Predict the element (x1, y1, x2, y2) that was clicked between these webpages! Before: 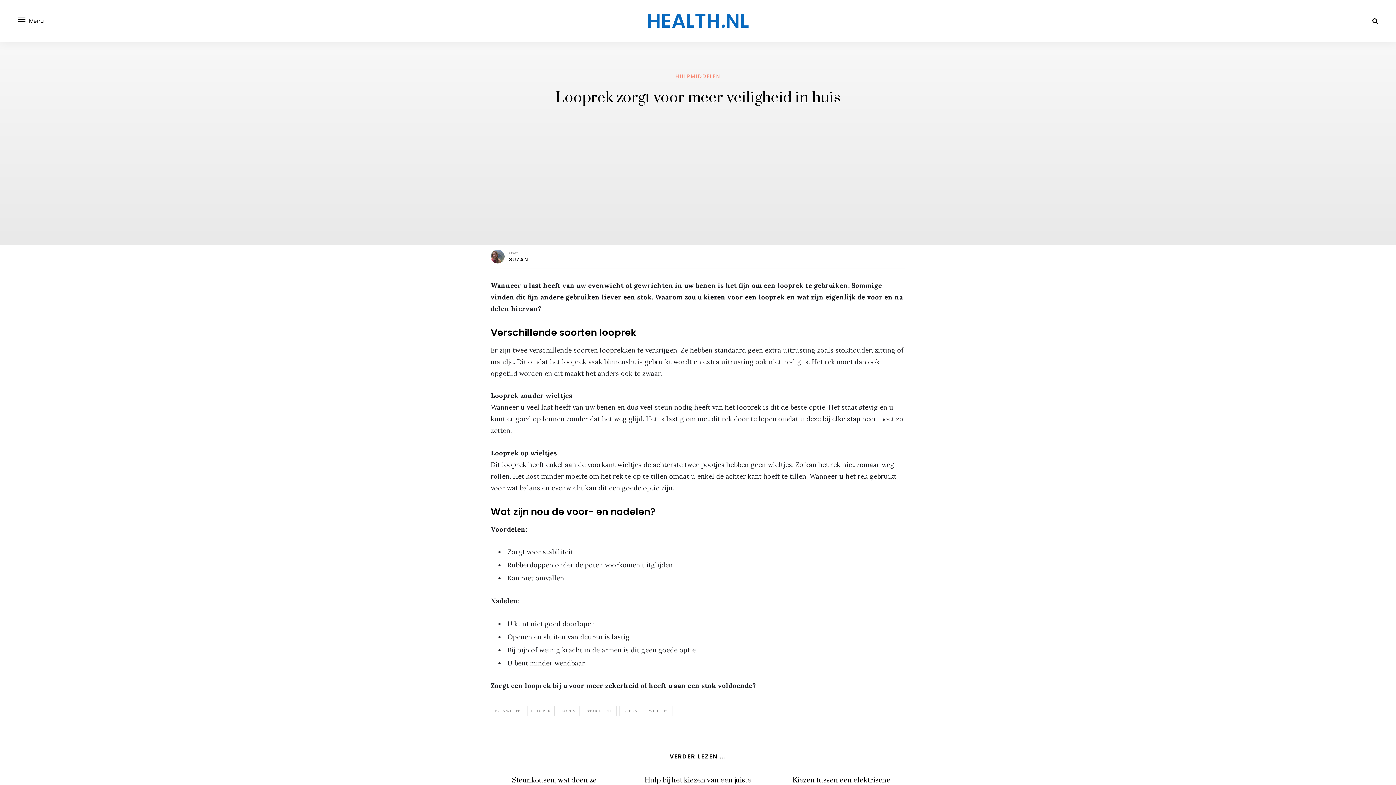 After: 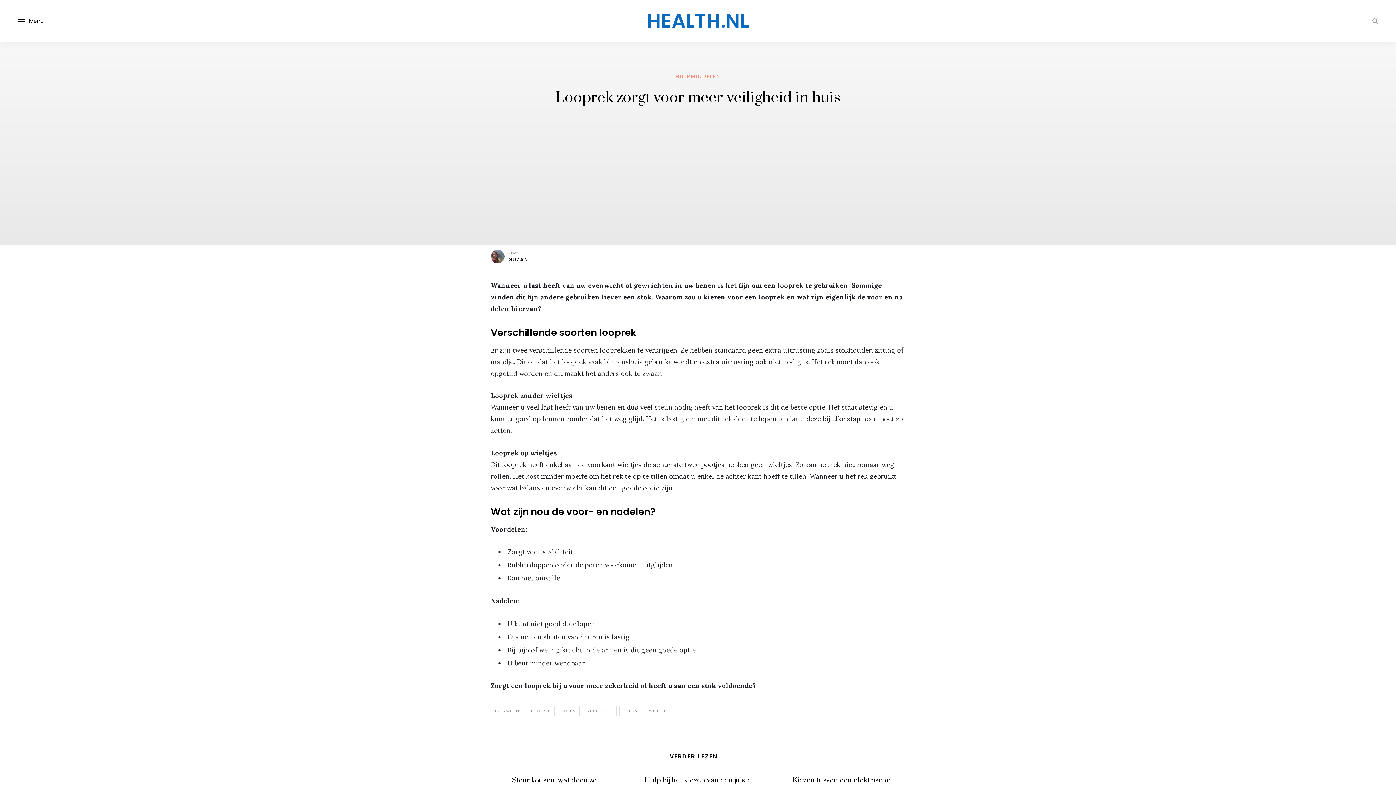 Action: label: Search bbox: (1372, 16, 1378, 25)